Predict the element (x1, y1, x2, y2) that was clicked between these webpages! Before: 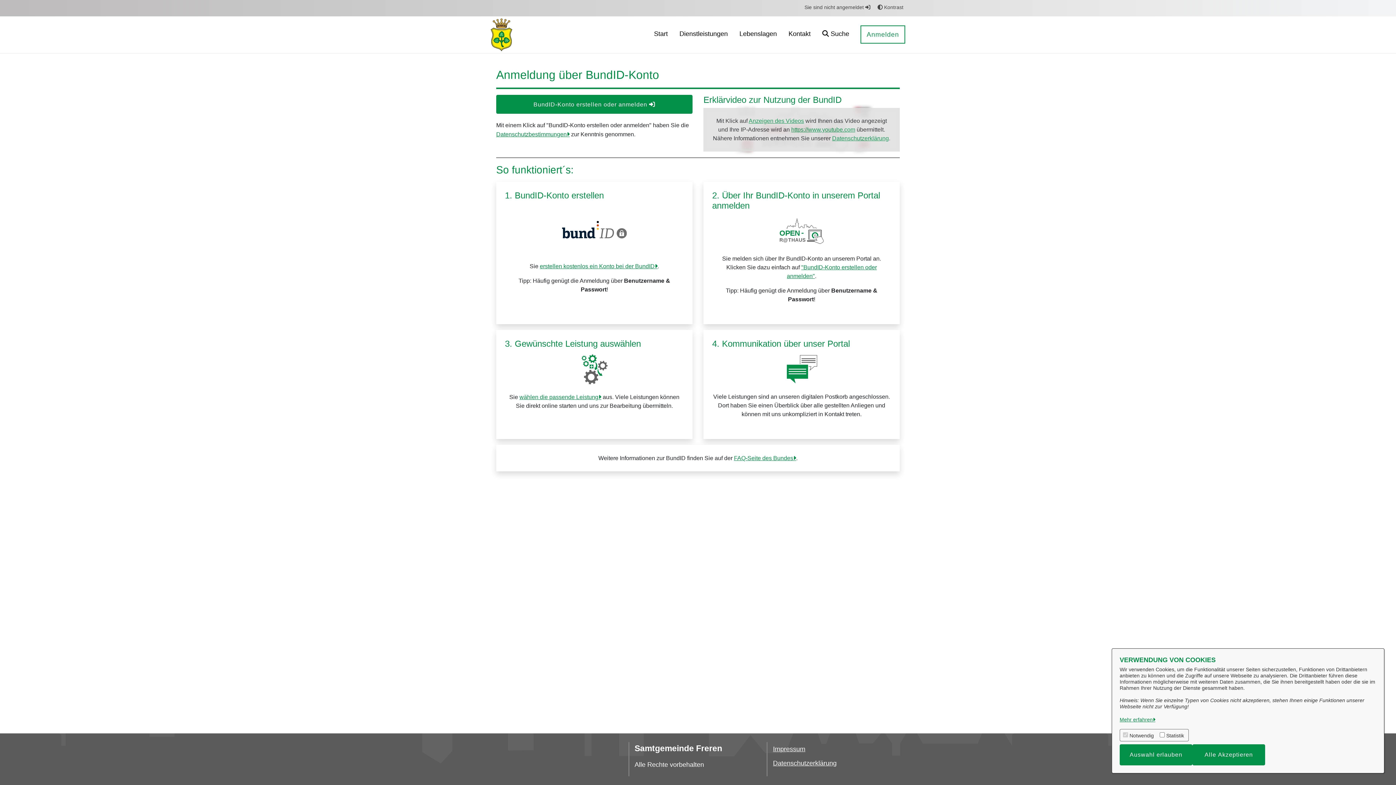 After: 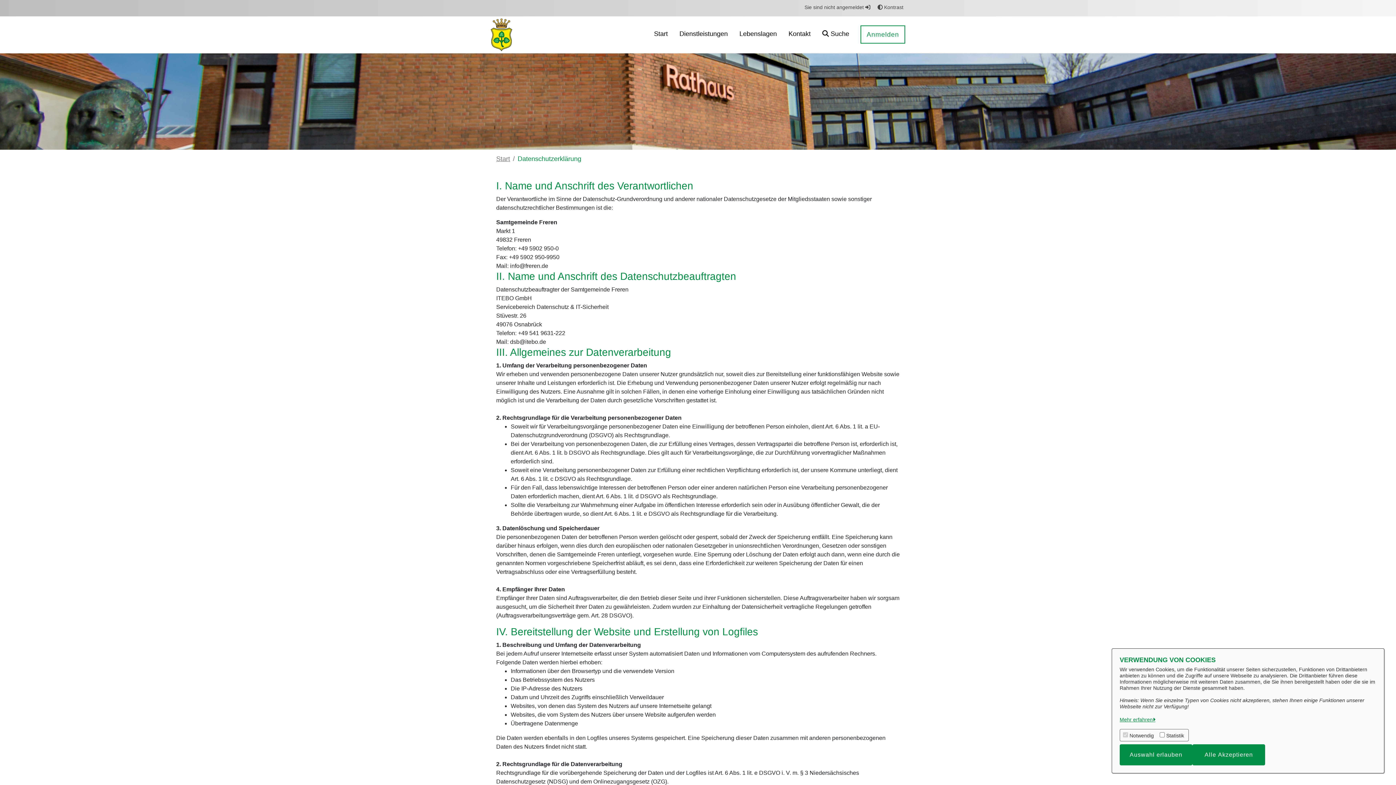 Action: label: Datenschutzbestimmungen bbox: (496, 131, 569, 137)